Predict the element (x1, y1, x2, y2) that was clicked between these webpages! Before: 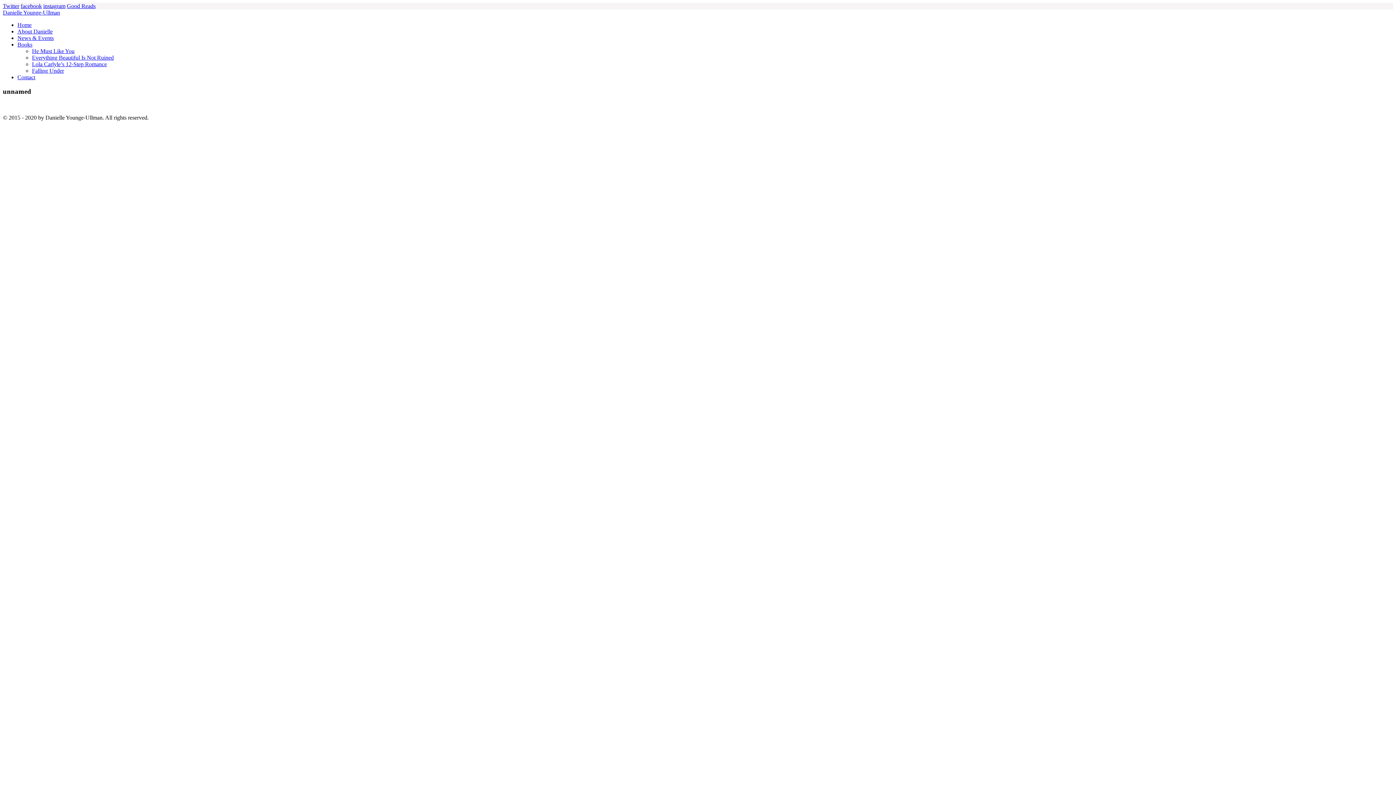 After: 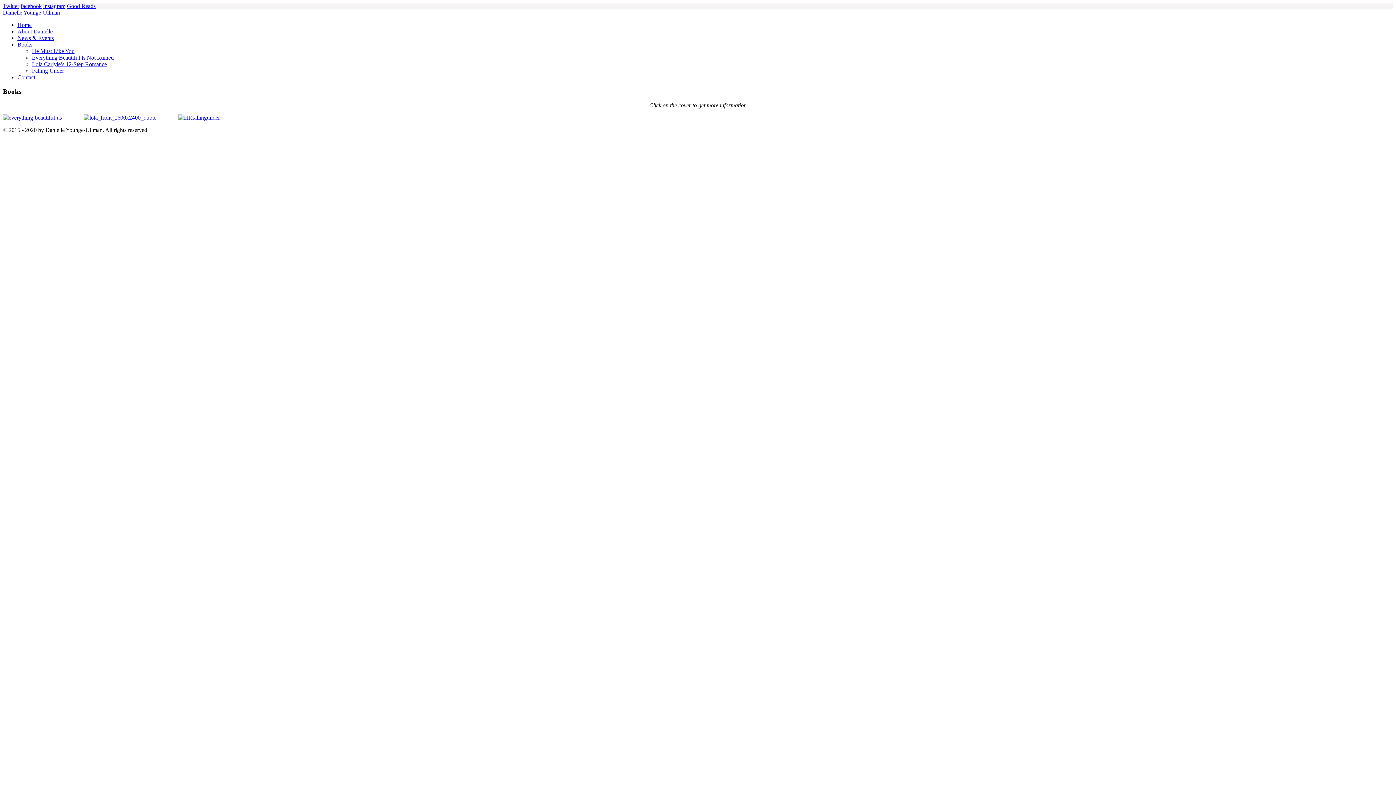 Action: label: Books bbox: (17, 41, 32, 47)